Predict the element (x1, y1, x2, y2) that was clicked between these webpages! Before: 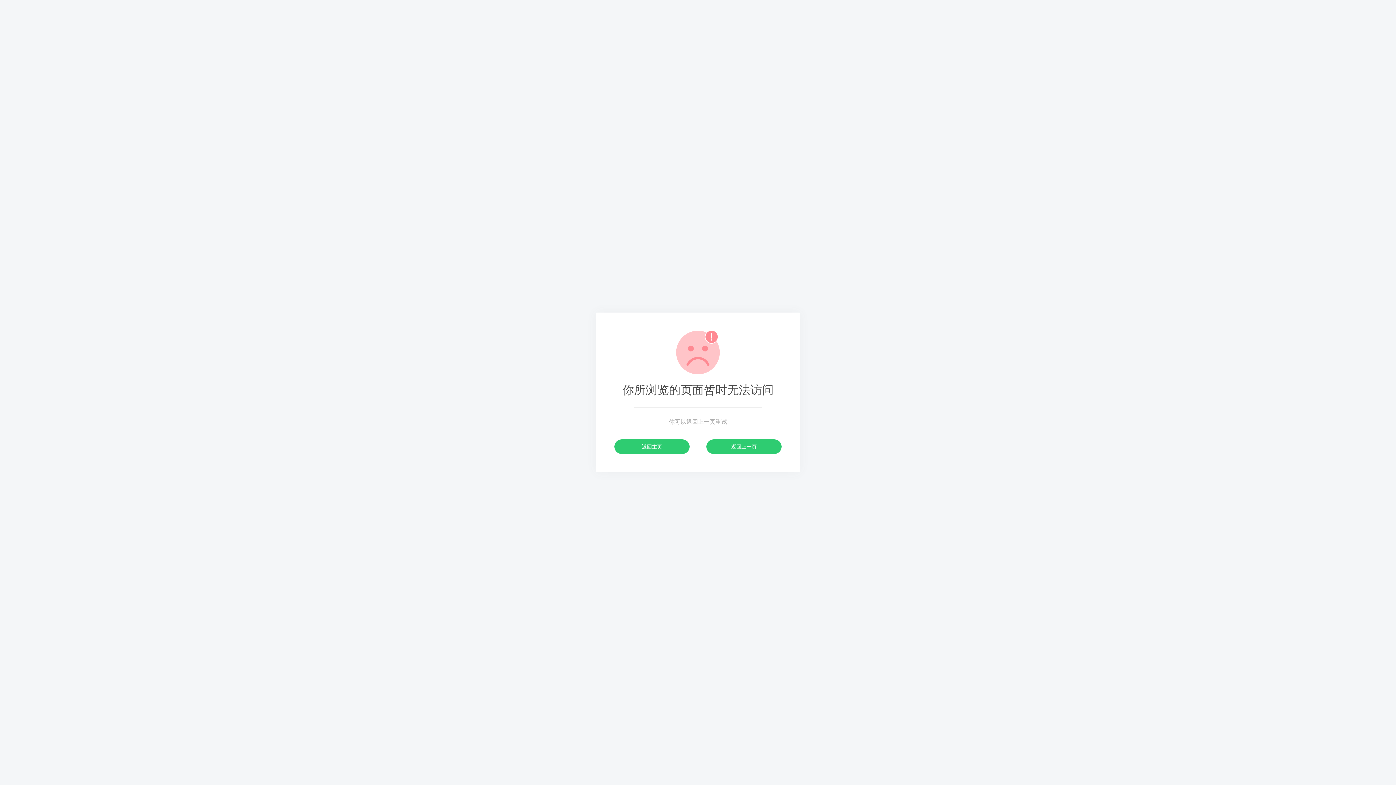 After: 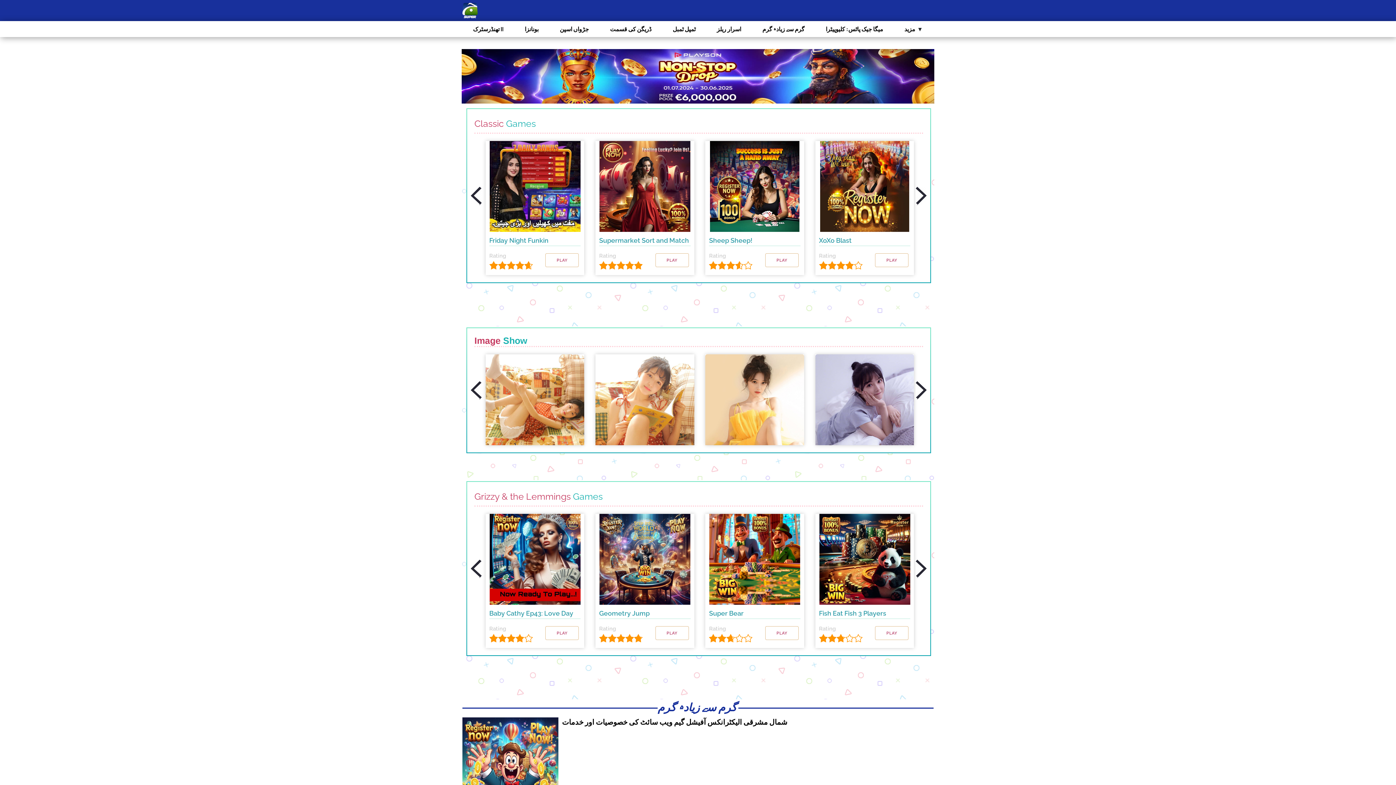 Action: bbox: (614, 439, 689, 454) label: 返回主页